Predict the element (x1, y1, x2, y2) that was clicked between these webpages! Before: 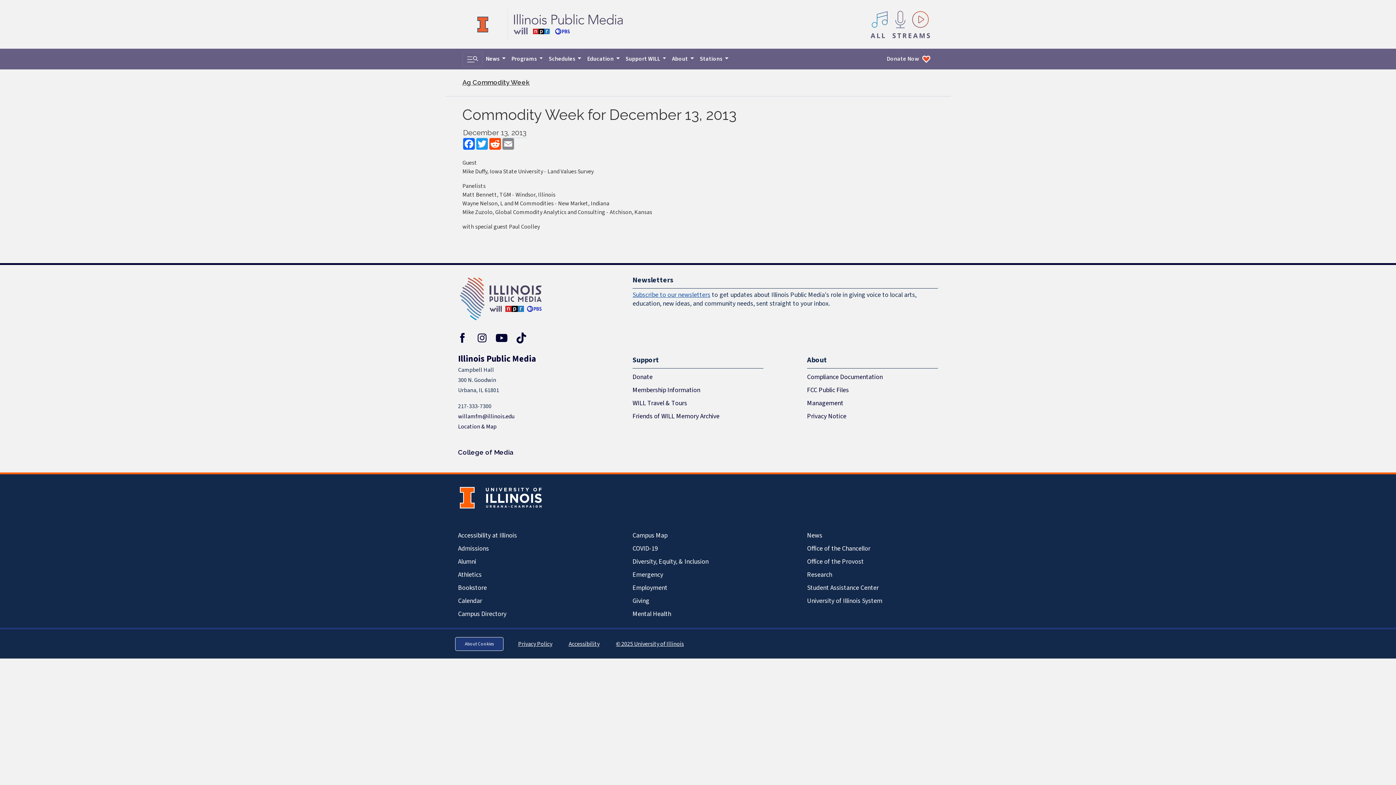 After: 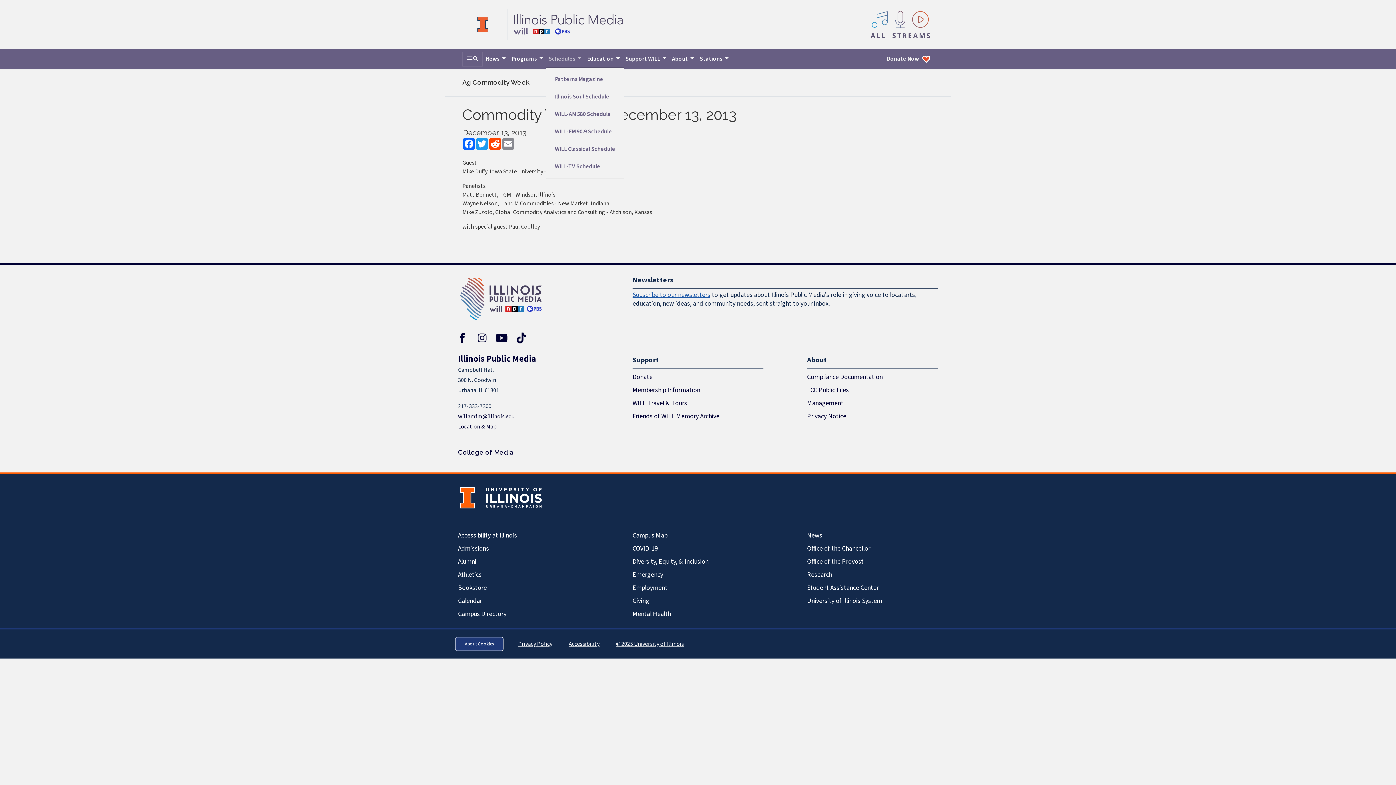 Action: bbox: (545, 51, 584, 66) label: Schedules 